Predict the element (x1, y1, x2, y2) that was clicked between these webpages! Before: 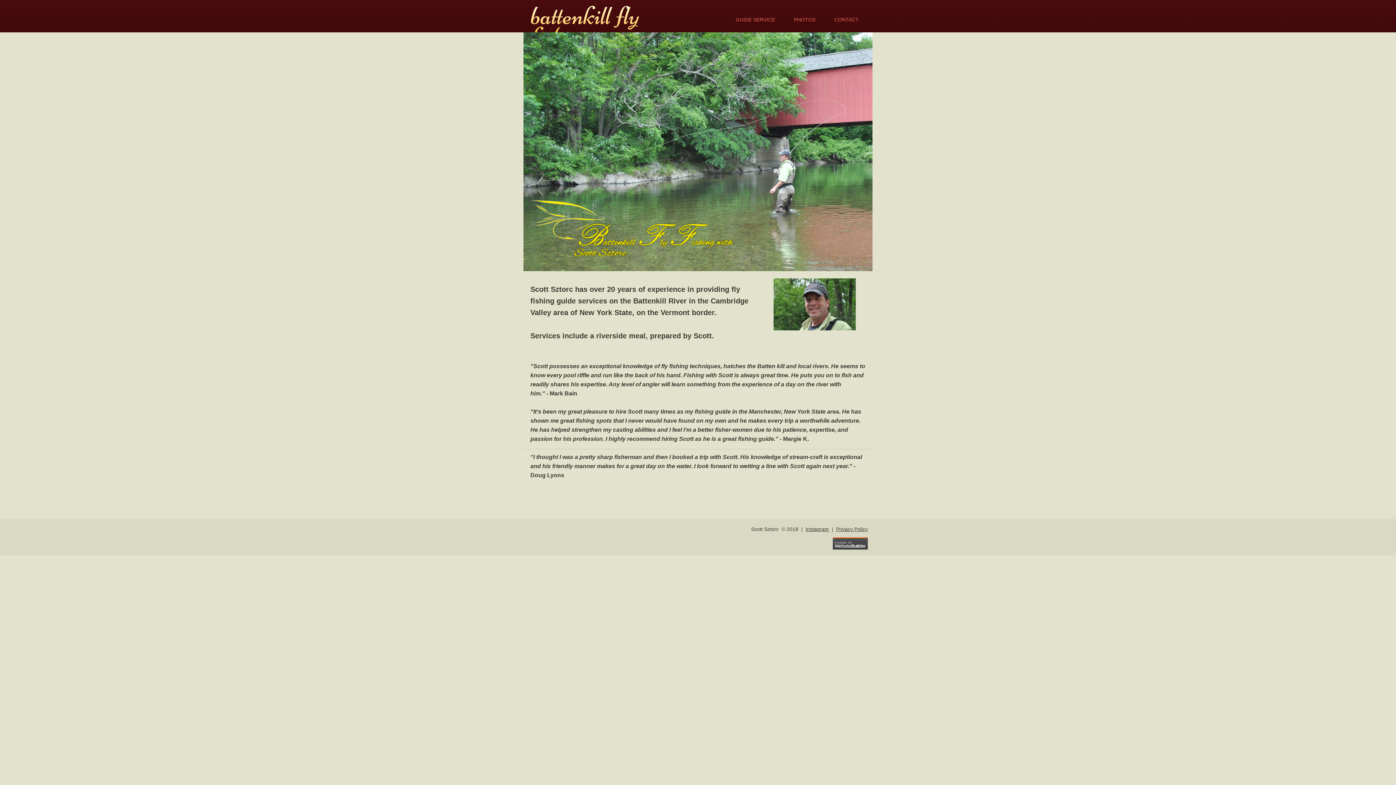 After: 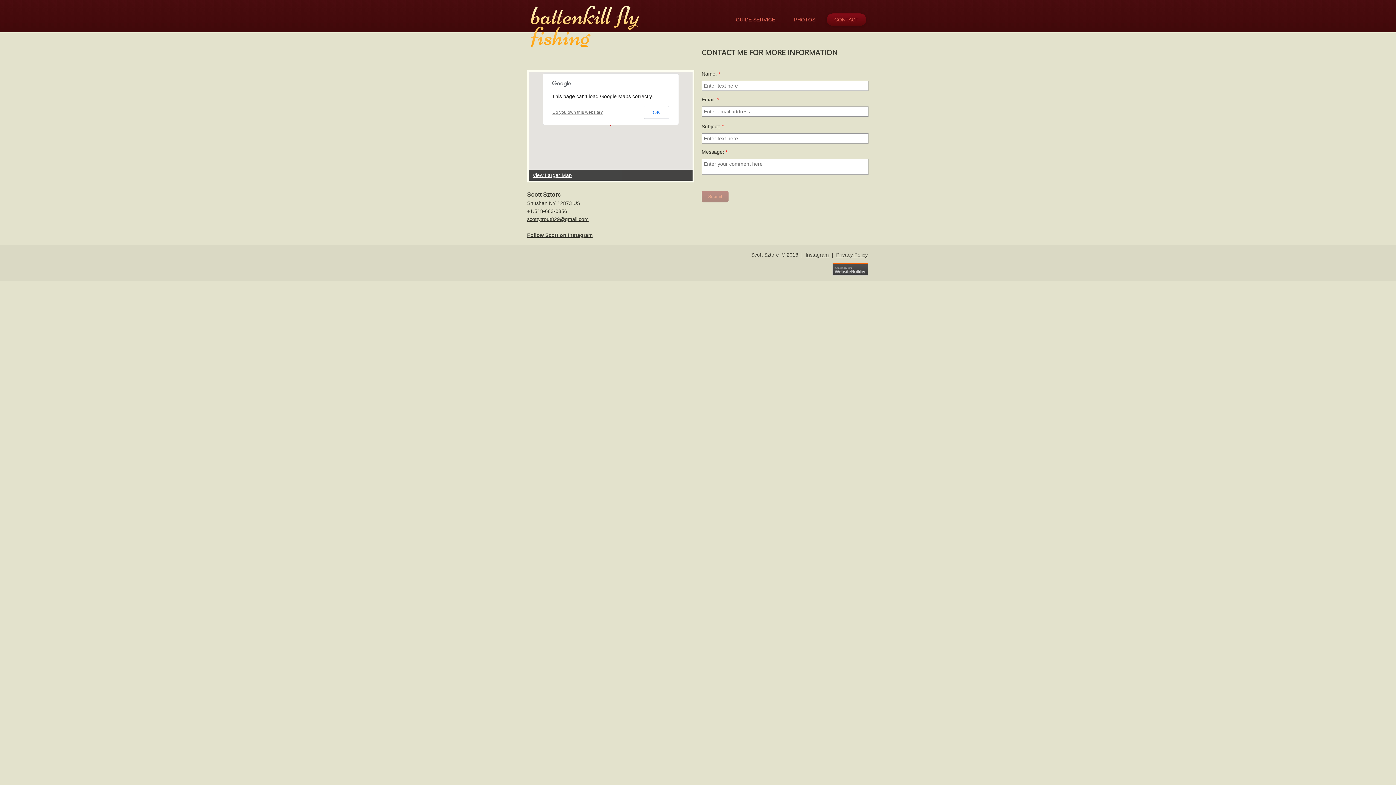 Action: label: CONTACT bbox: (826, 13, 866, 25)